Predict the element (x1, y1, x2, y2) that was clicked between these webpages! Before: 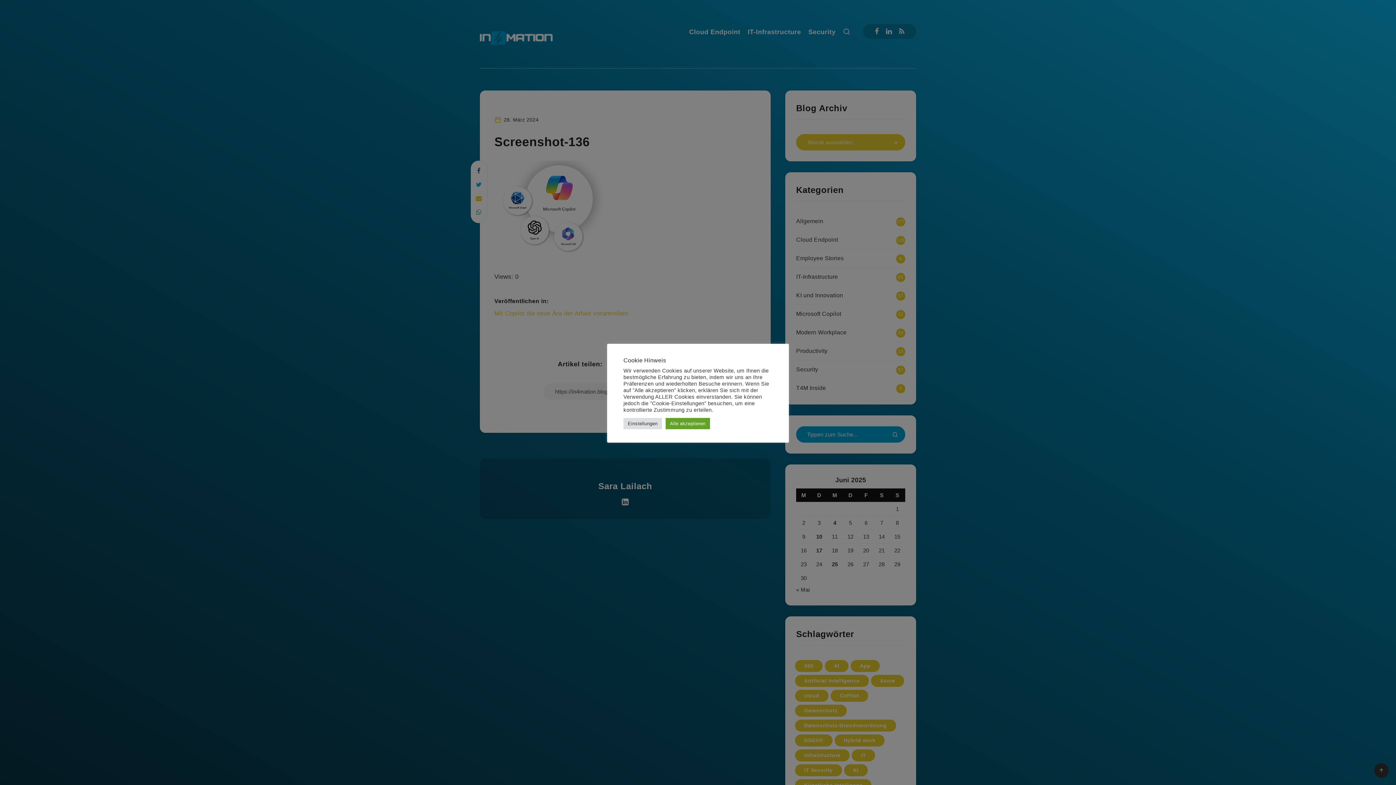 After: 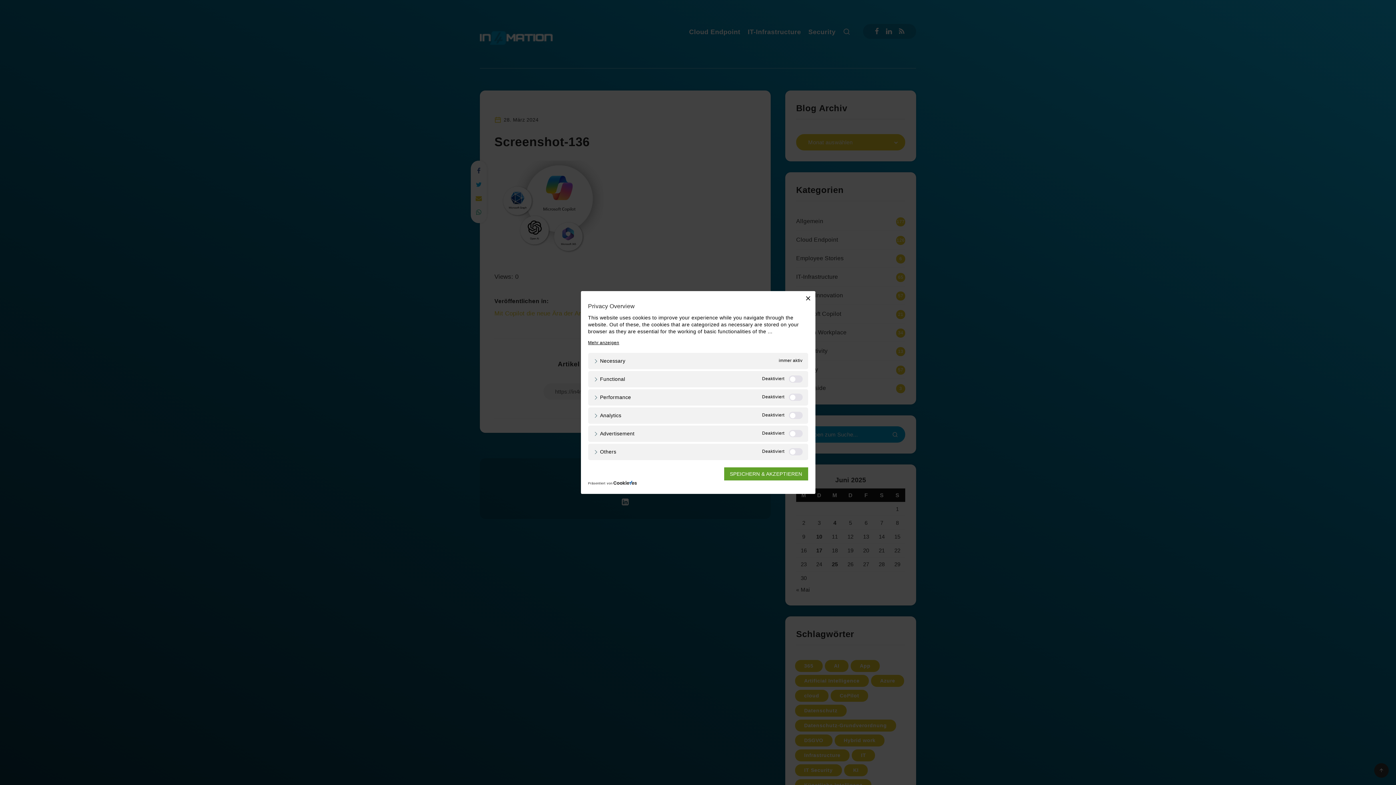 Action: label: Einstellungen bbox: (623, 418, 662, 429)